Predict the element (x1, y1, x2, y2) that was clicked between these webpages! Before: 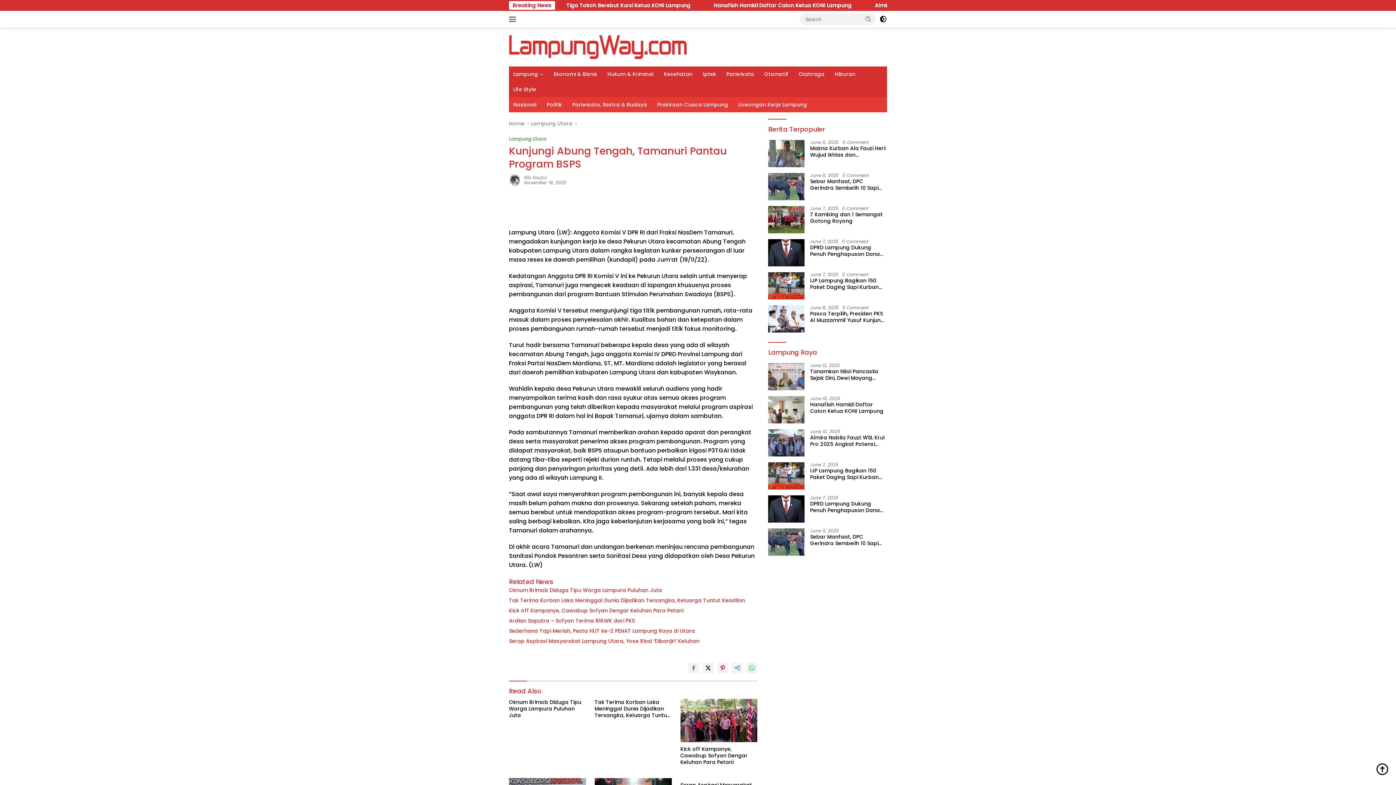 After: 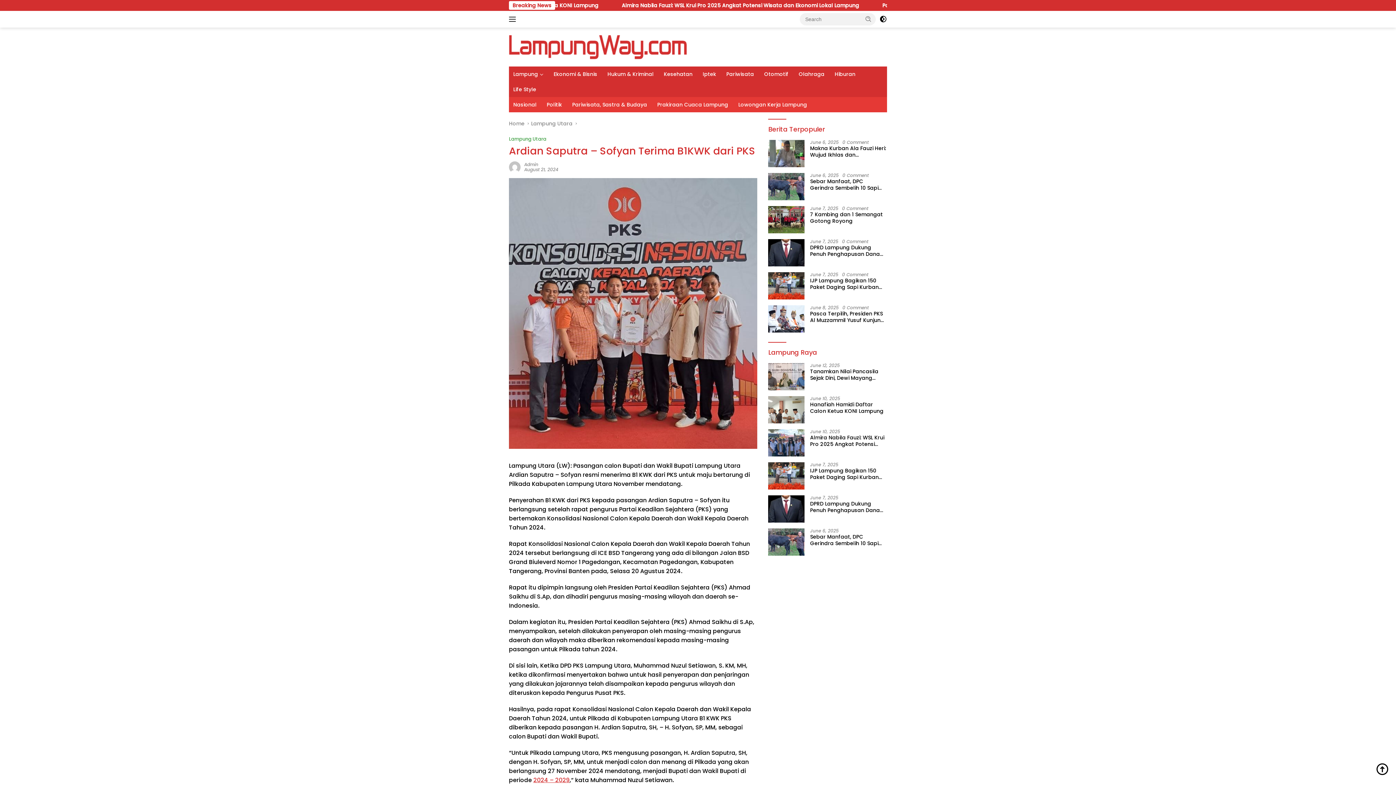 Action: bbox: (509, 617, 757, 624) label: Ardian Saputra – Sofyan Terima B1KWK dari PKS